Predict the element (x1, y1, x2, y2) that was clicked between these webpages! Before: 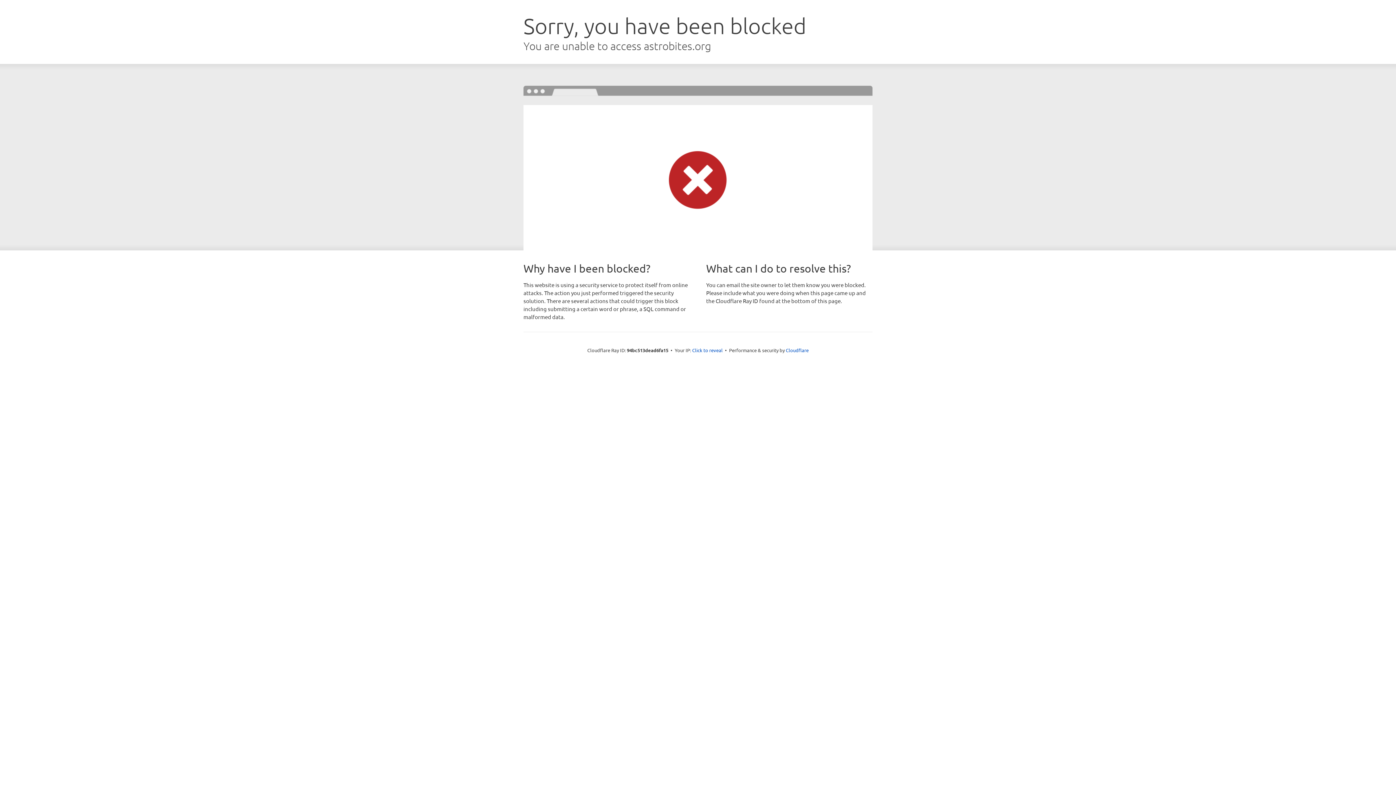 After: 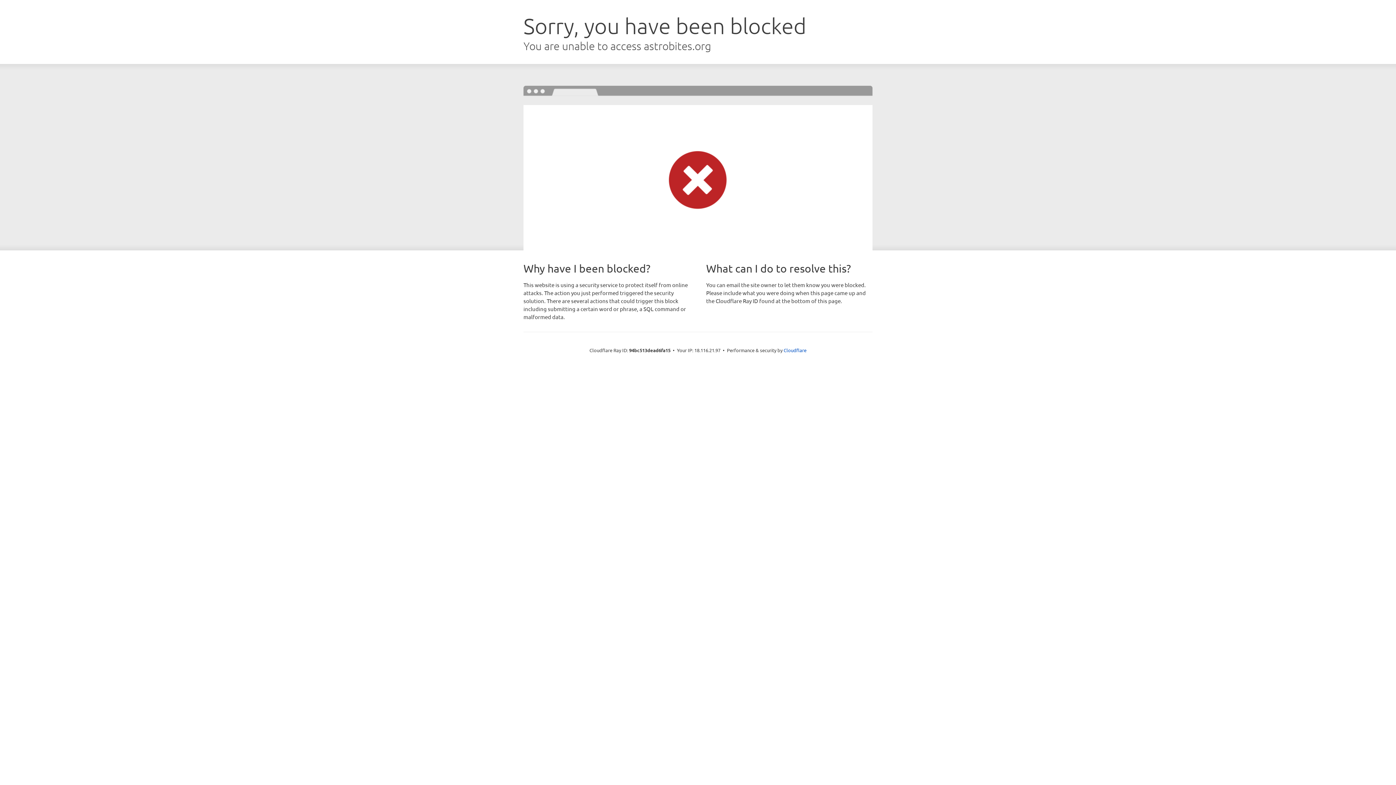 Action: label: Click to reveal bbox: (692, 346, 722, 353)